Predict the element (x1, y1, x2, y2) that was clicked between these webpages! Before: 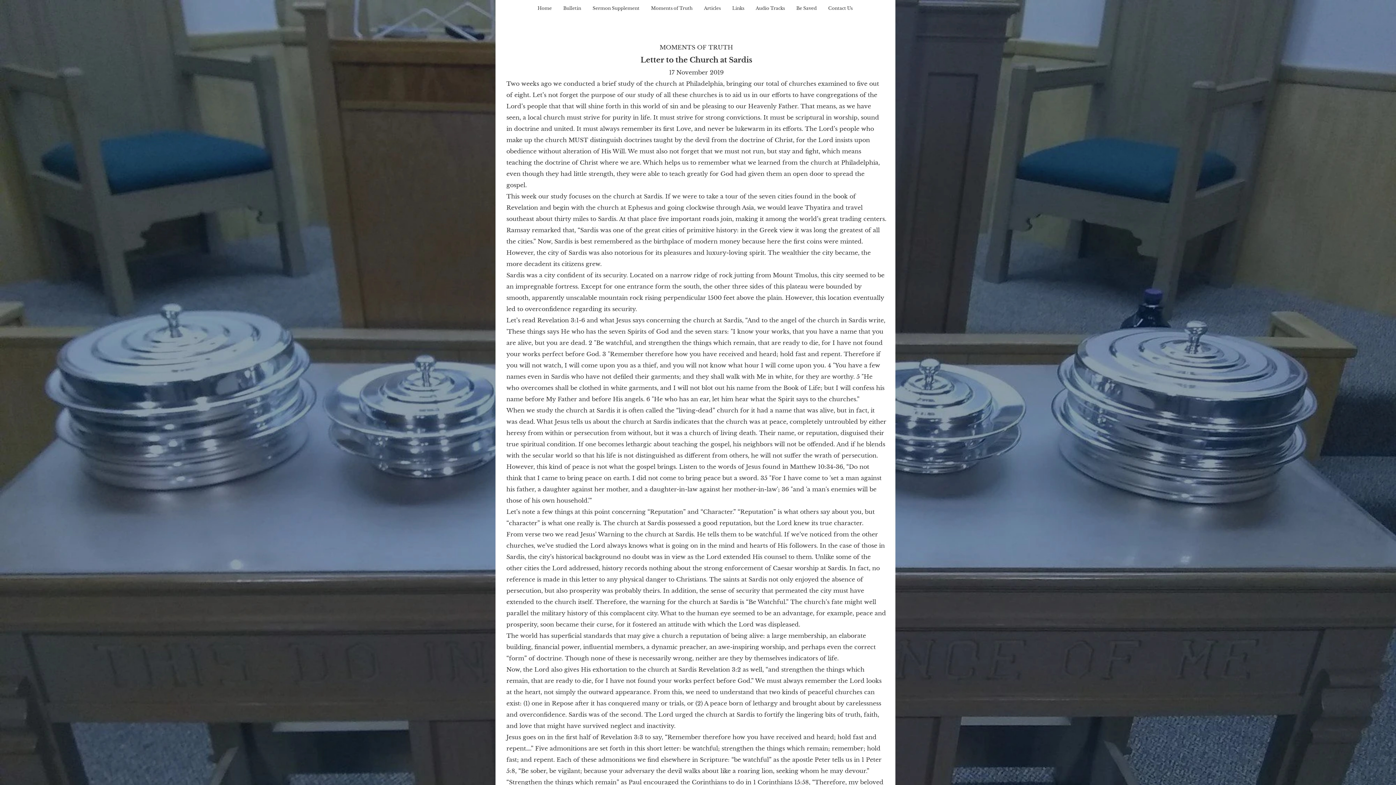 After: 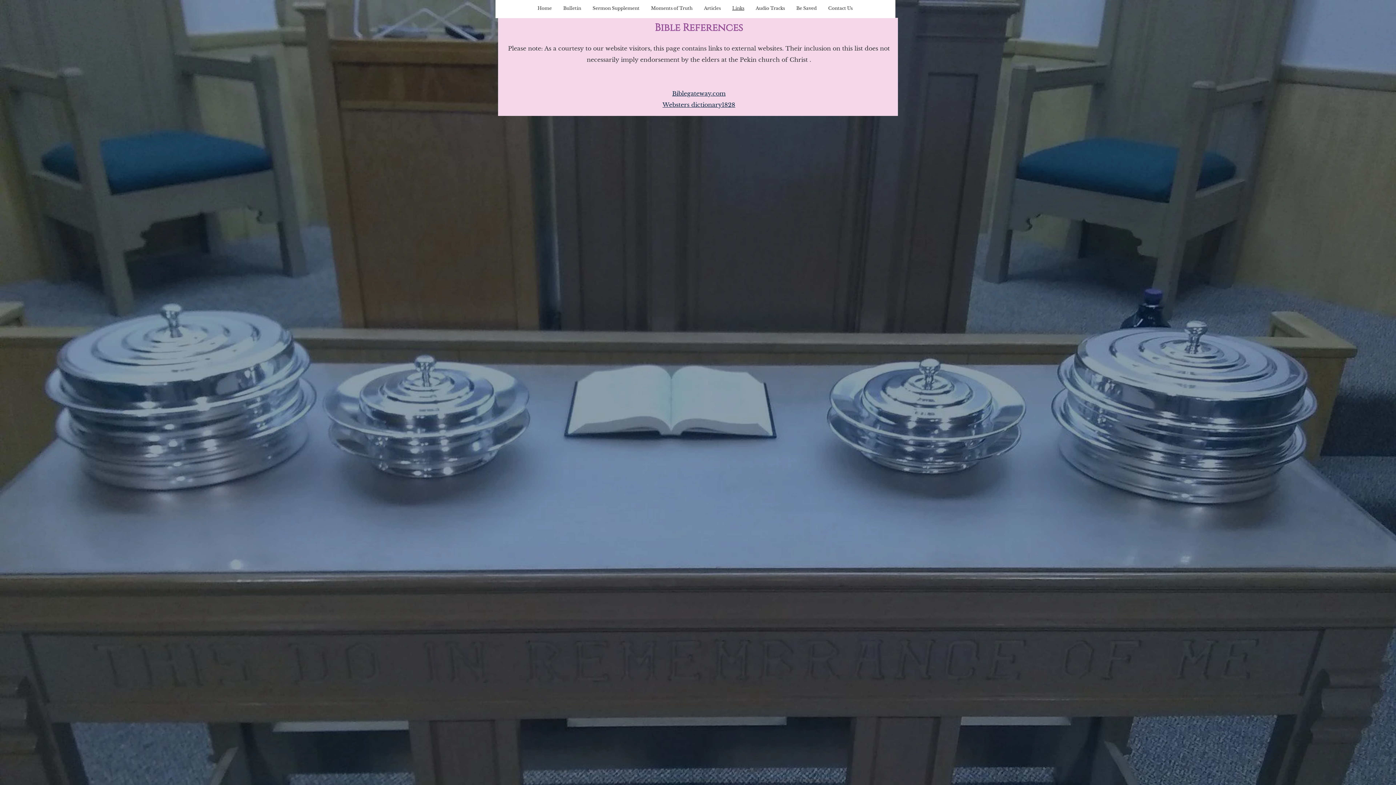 Action: label: Links bbox: (726, 5, 750, 11)